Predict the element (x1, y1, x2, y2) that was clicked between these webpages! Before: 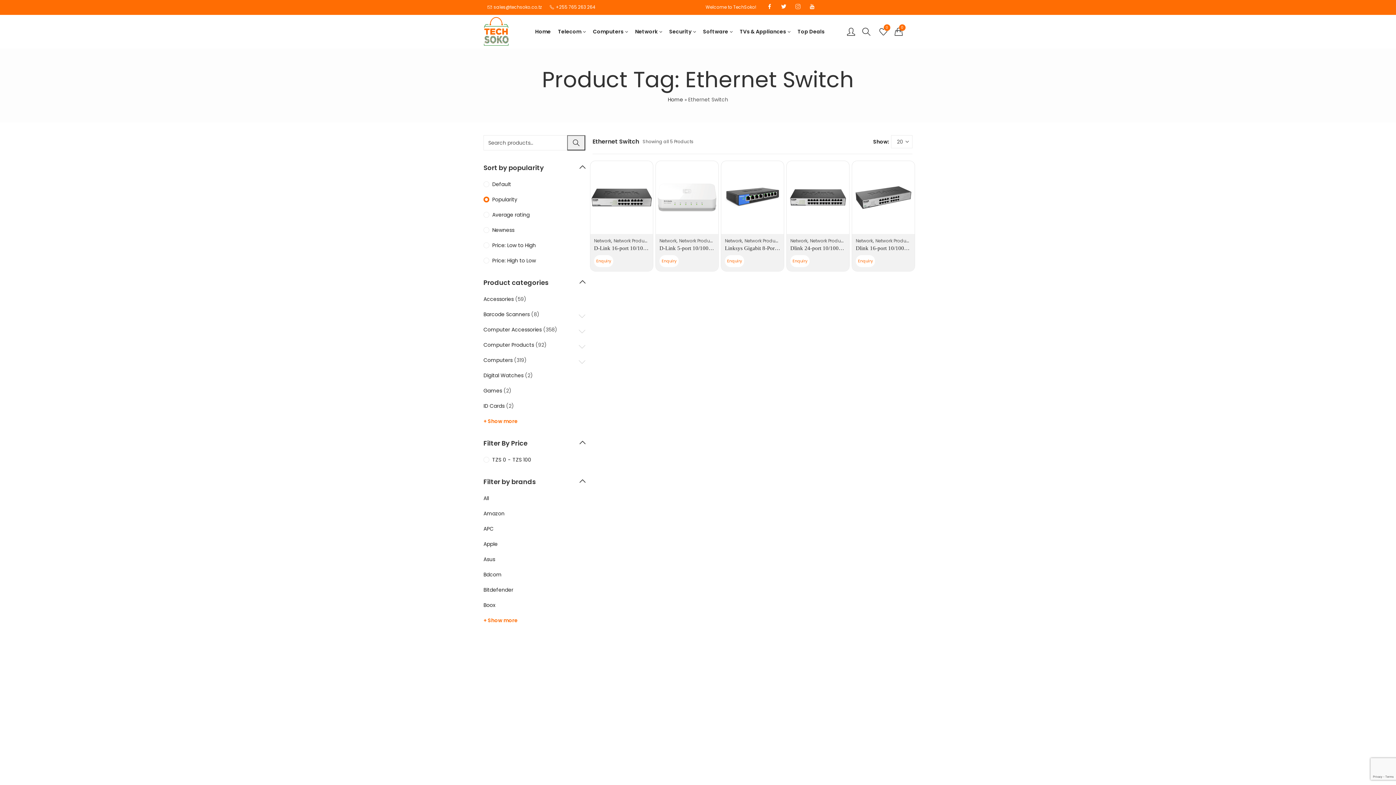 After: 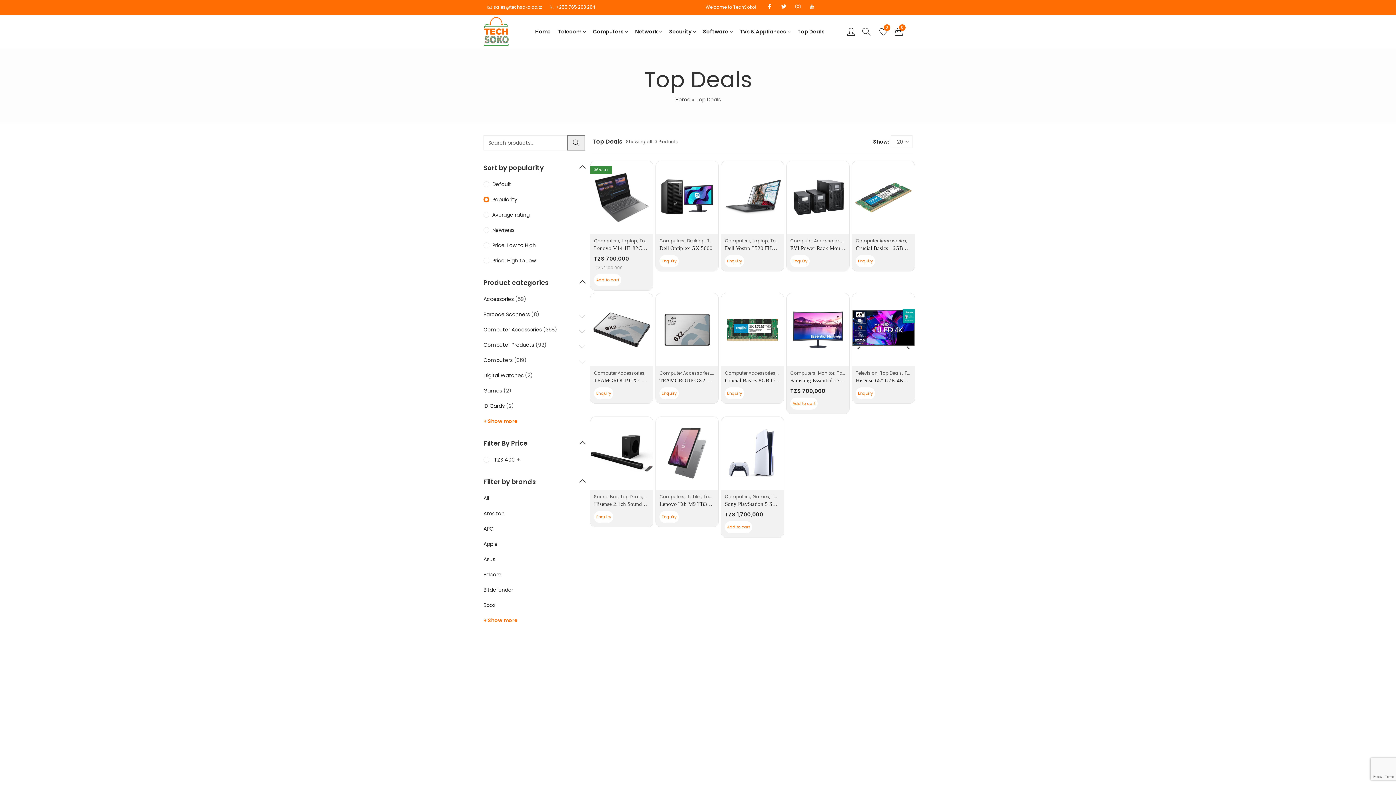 Action: label: Top Deals bbox: (794, 22, 828, 40)